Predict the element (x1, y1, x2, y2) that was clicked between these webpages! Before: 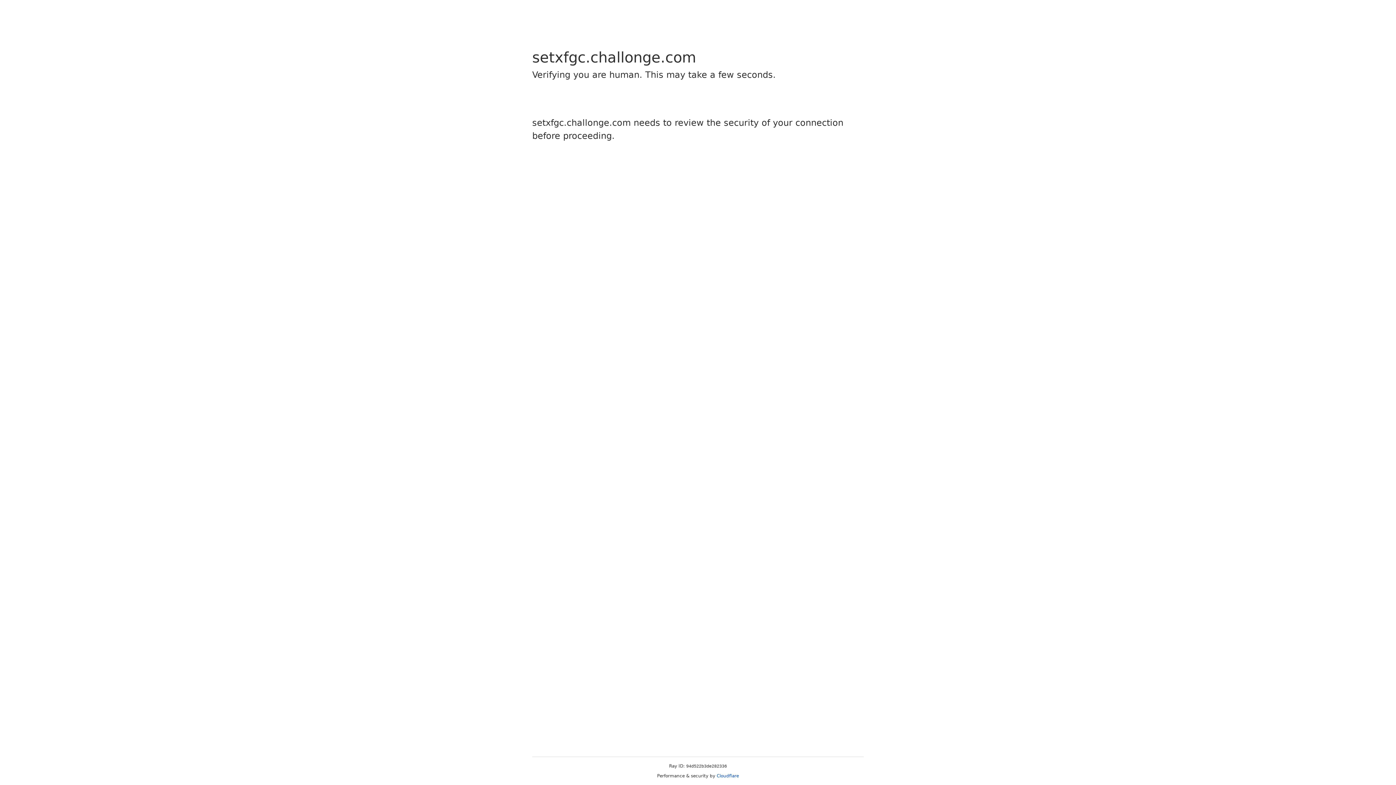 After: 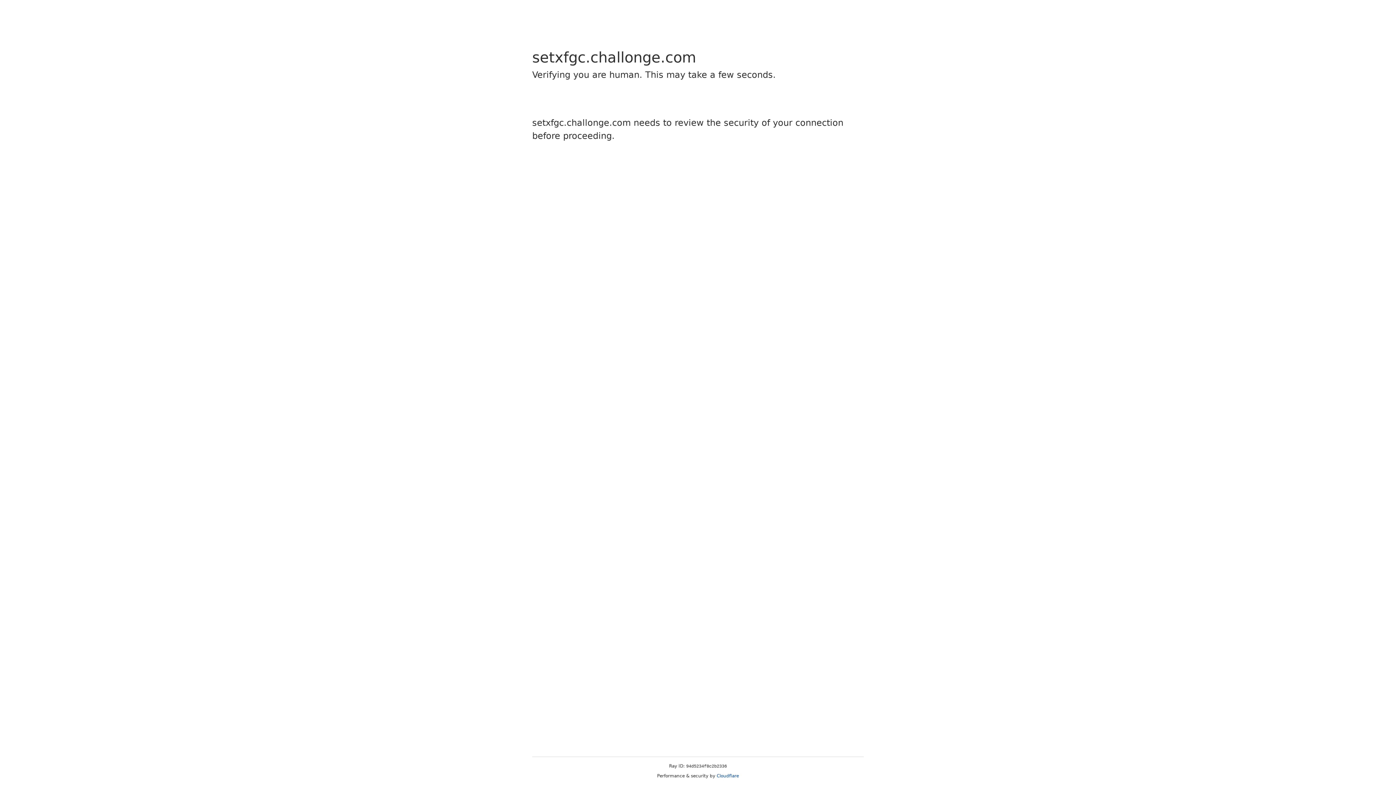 Action: bbox: (716, 773, 739, 778) label: Cloudflare